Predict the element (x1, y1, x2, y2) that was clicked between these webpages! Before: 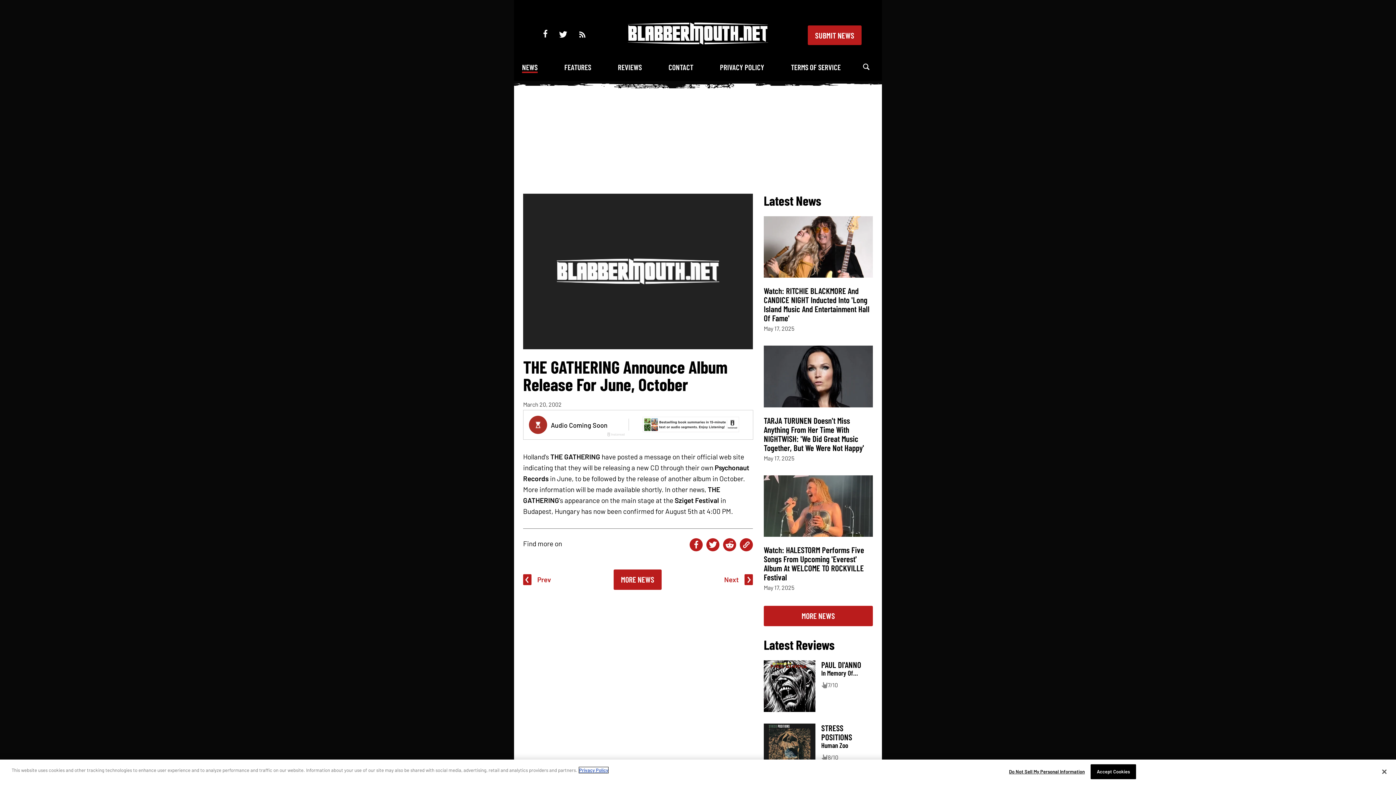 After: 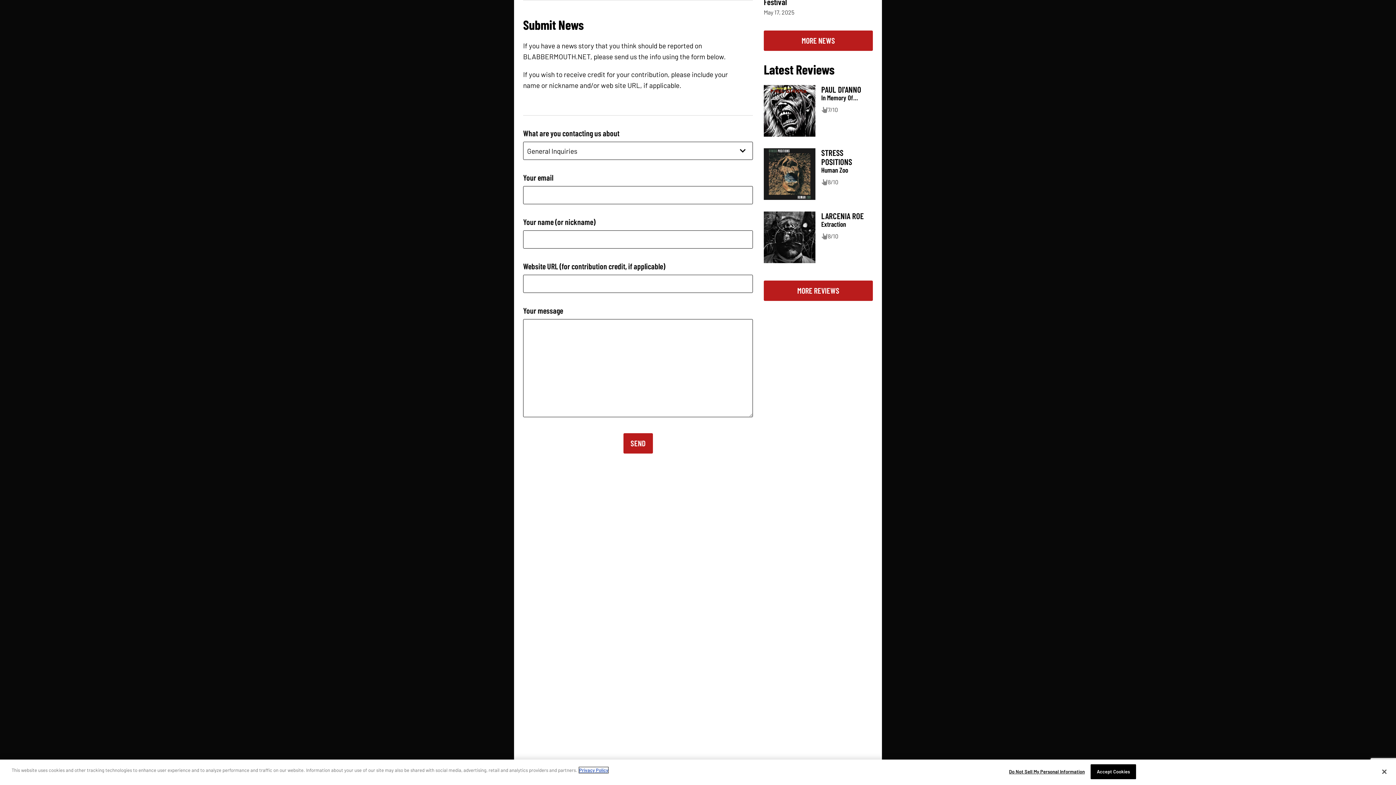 Action: bbox: (808, 25, 861, 44) label: SUBMIT NEWS